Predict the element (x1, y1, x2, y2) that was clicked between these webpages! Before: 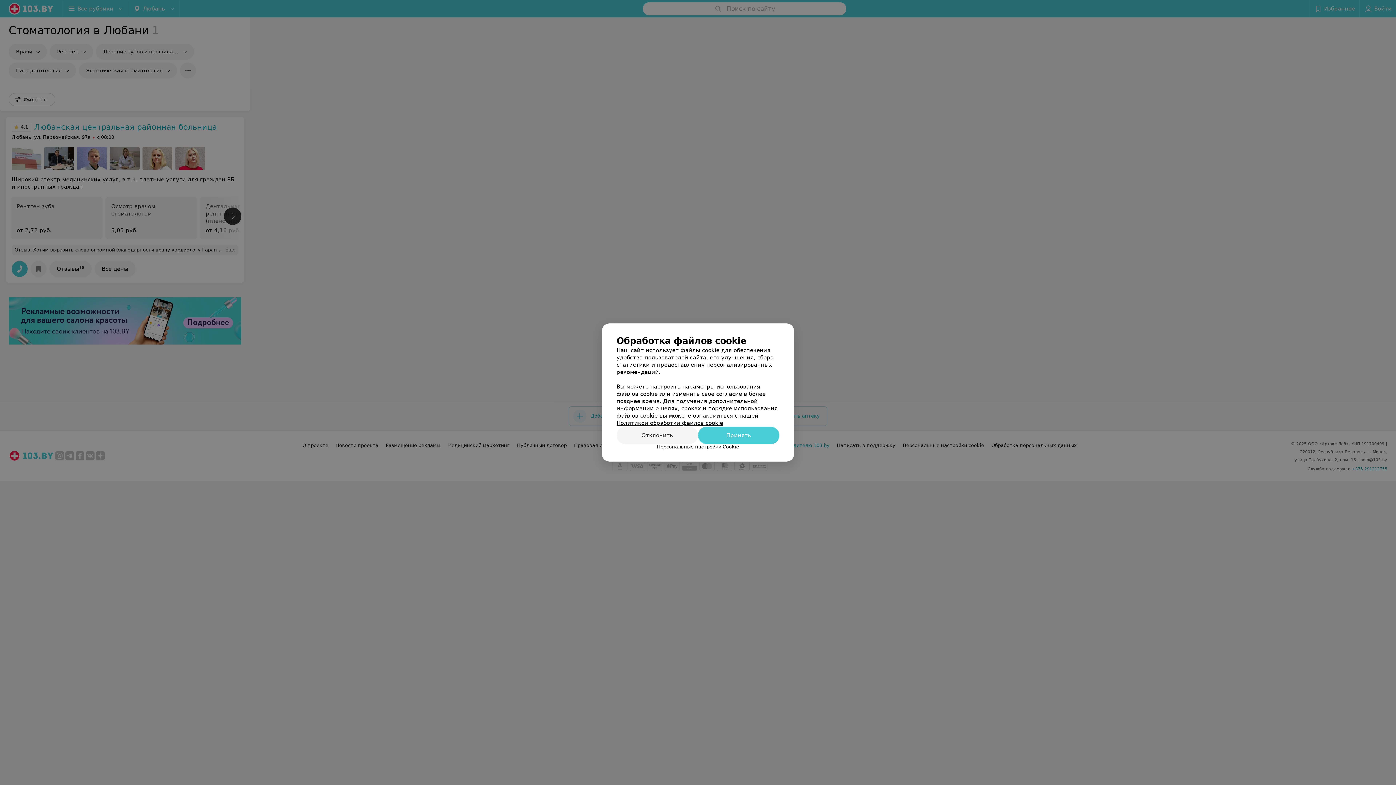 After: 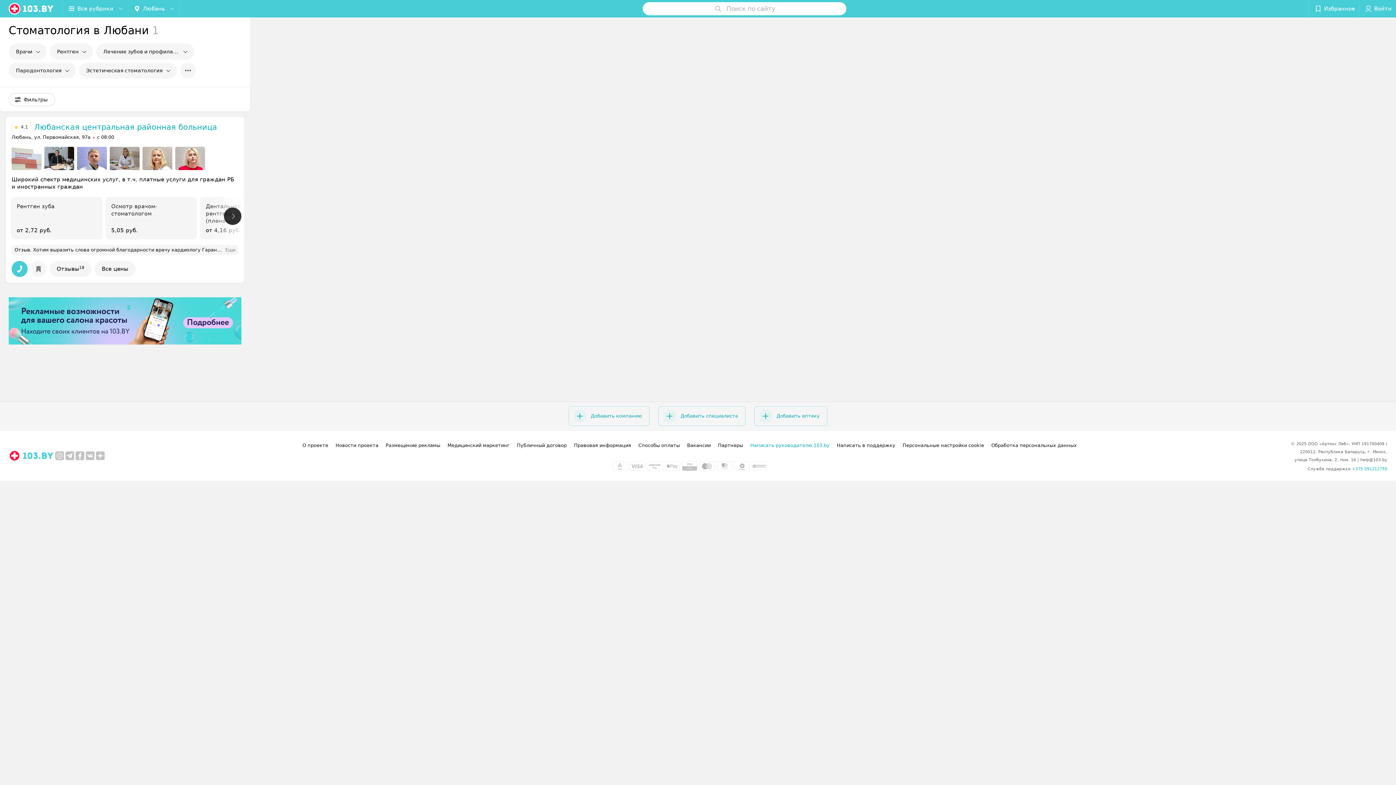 Action: bbox: (698, 426, 779, 444) label: Принять